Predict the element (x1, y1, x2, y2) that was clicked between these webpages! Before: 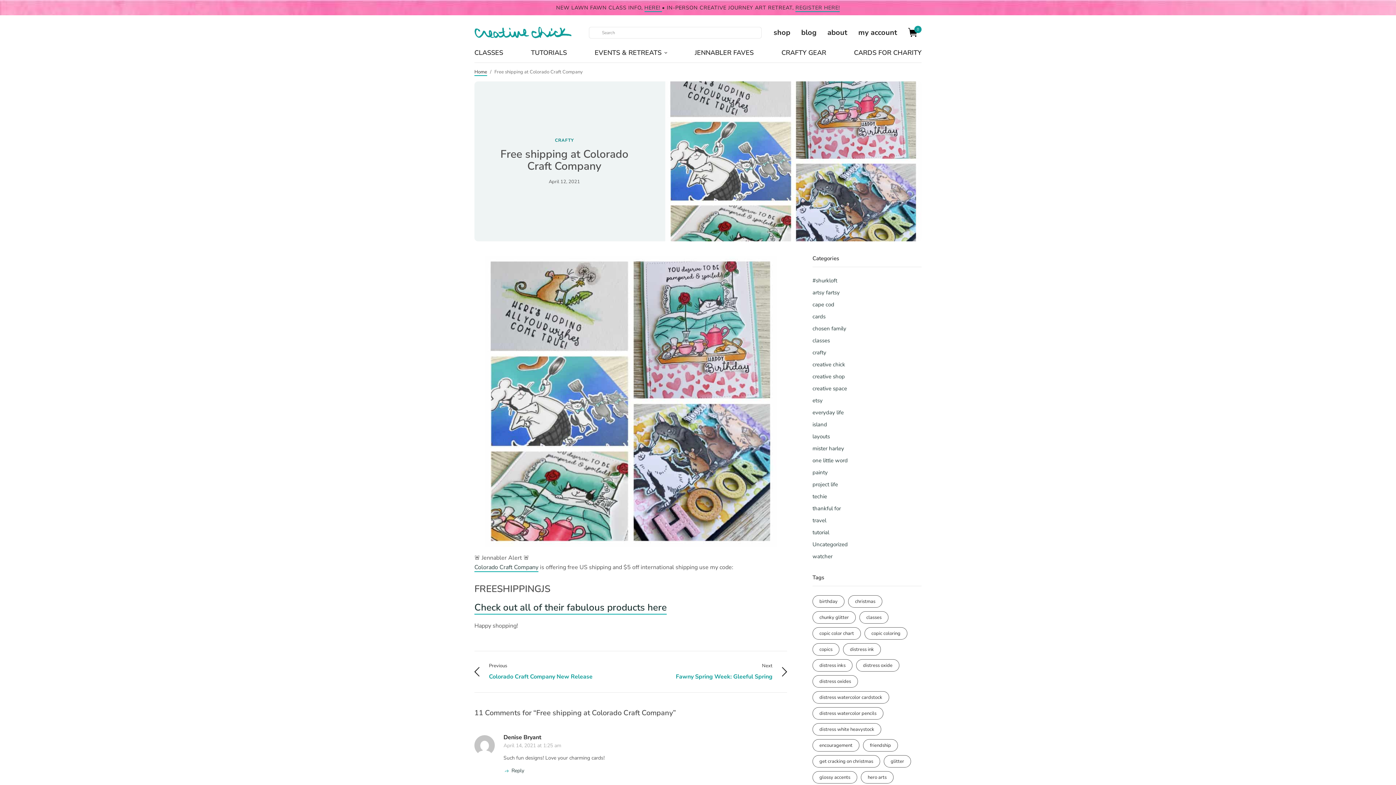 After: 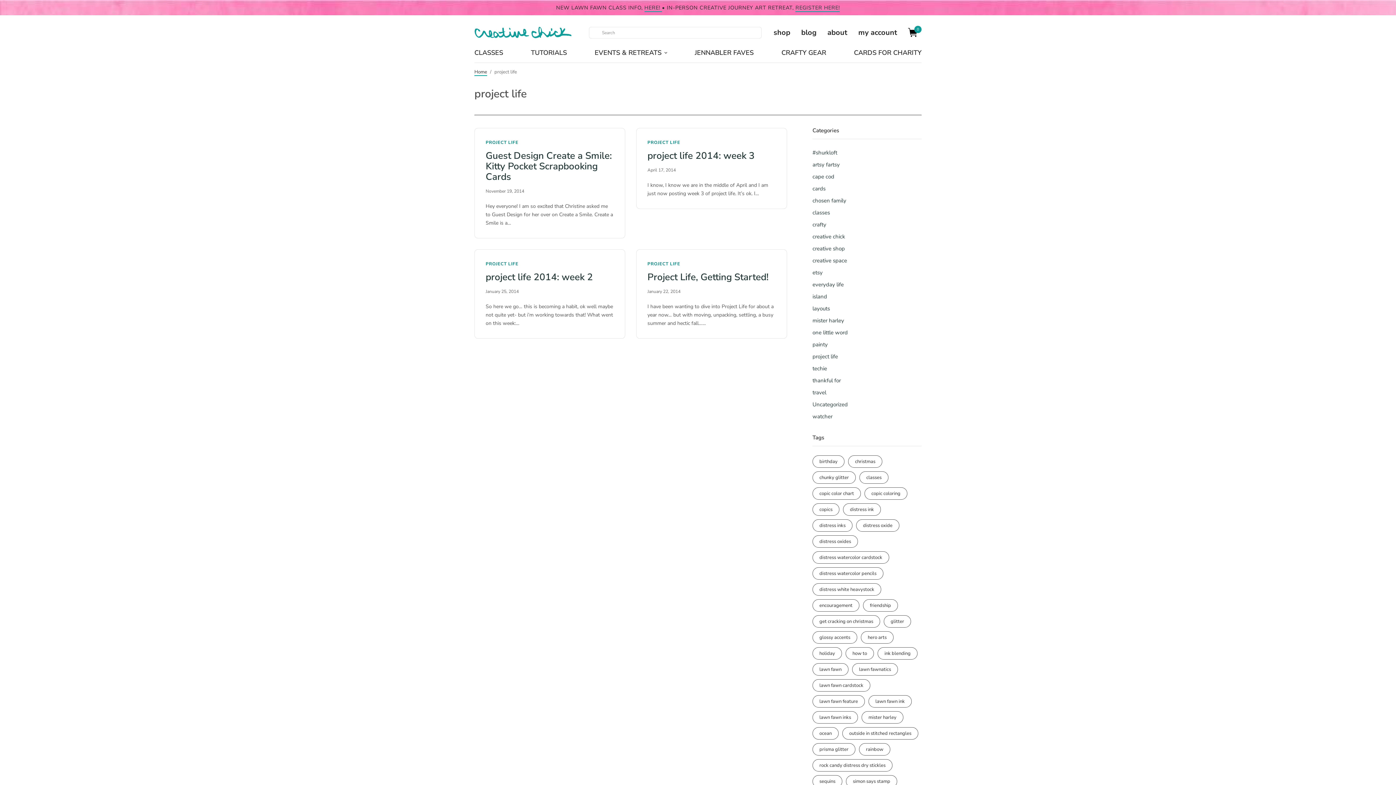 Action: label: project life bbox: (812, 481, 838, 488)